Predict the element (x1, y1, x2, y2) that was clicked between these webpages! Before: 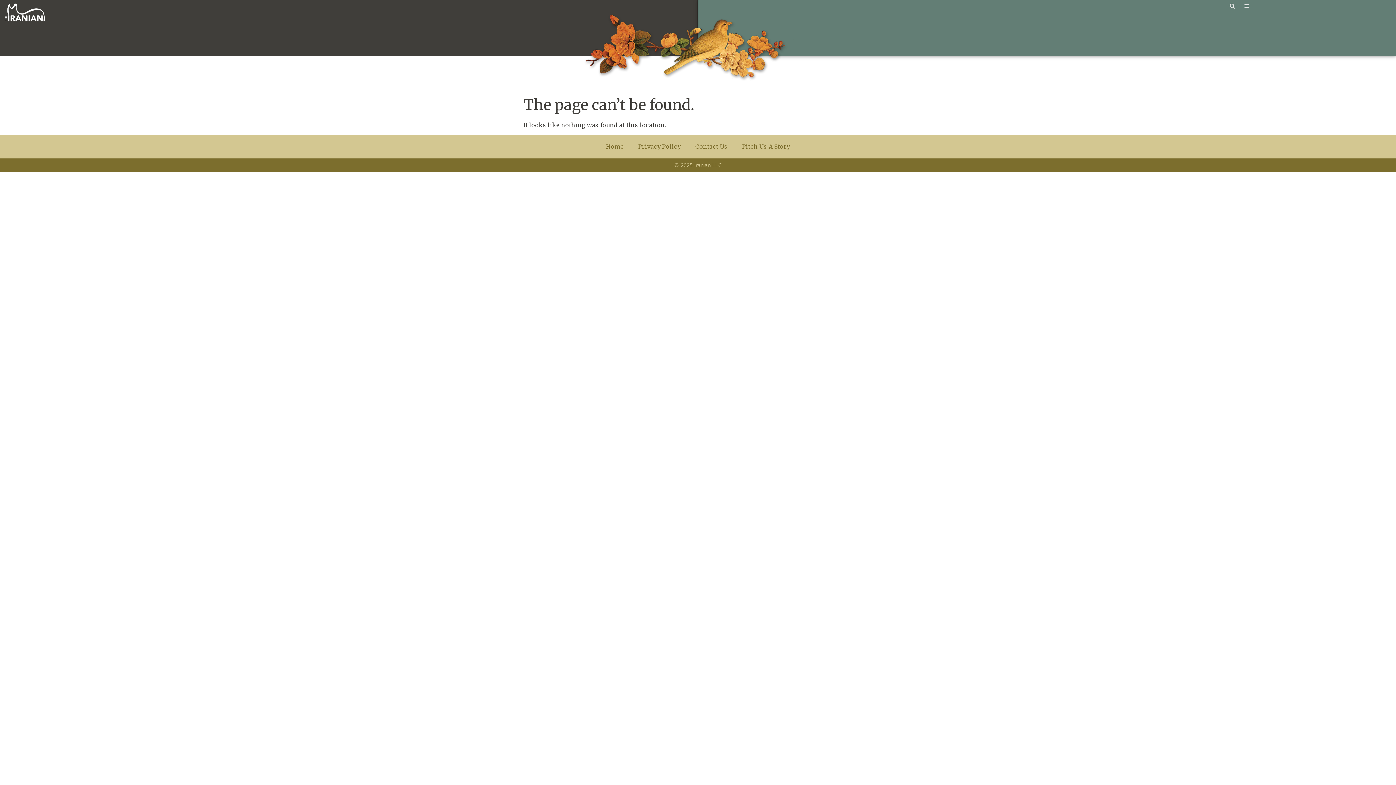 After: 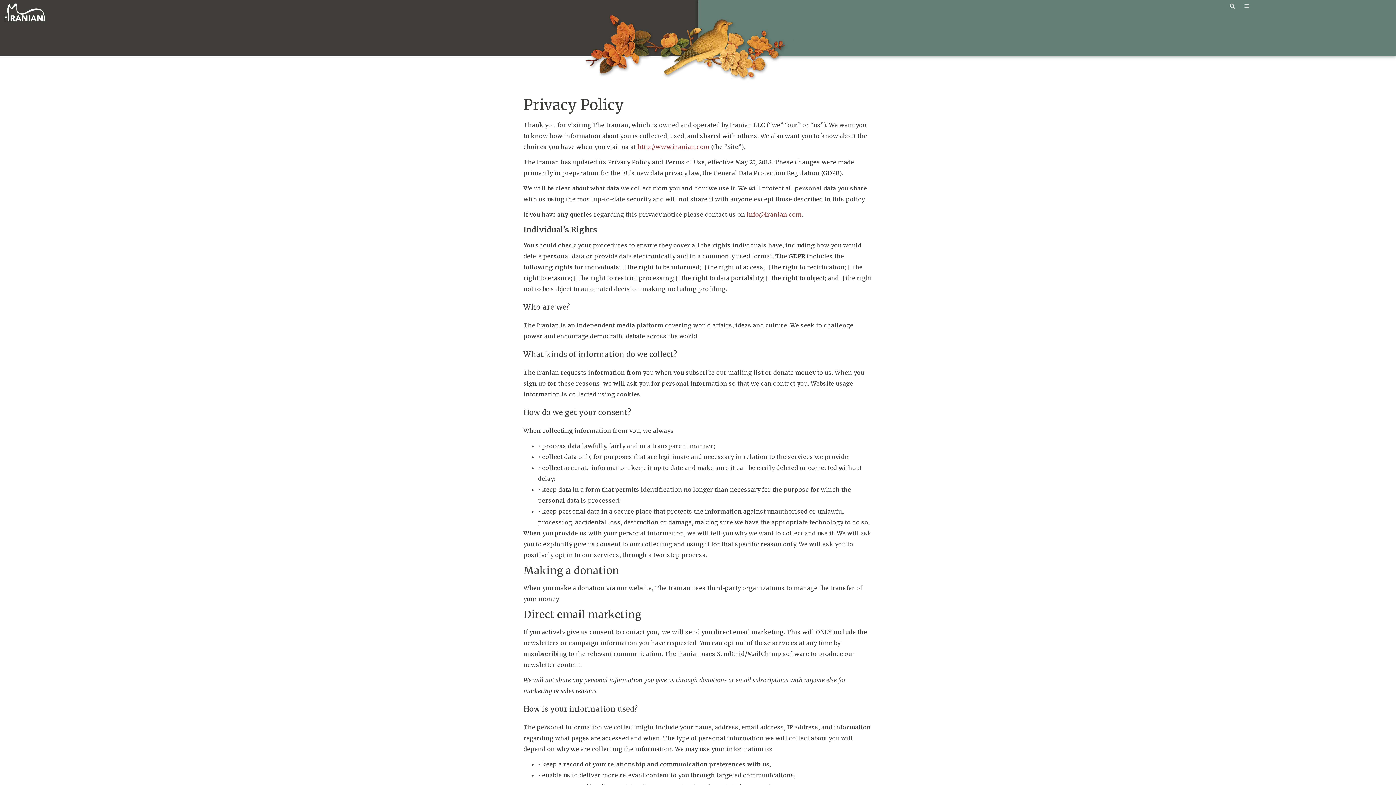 Action: label: Privacy Policy bbox: (631, 138, 688, 154)